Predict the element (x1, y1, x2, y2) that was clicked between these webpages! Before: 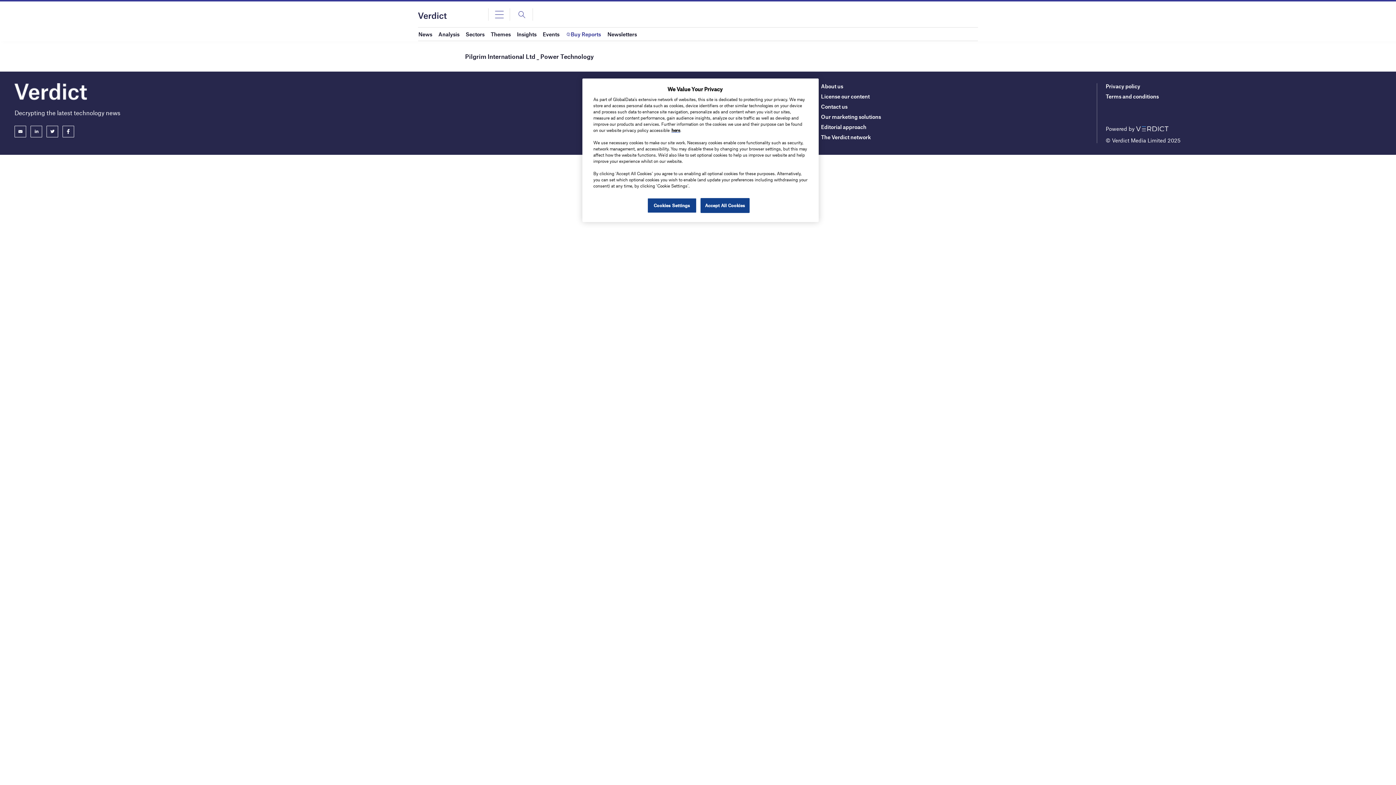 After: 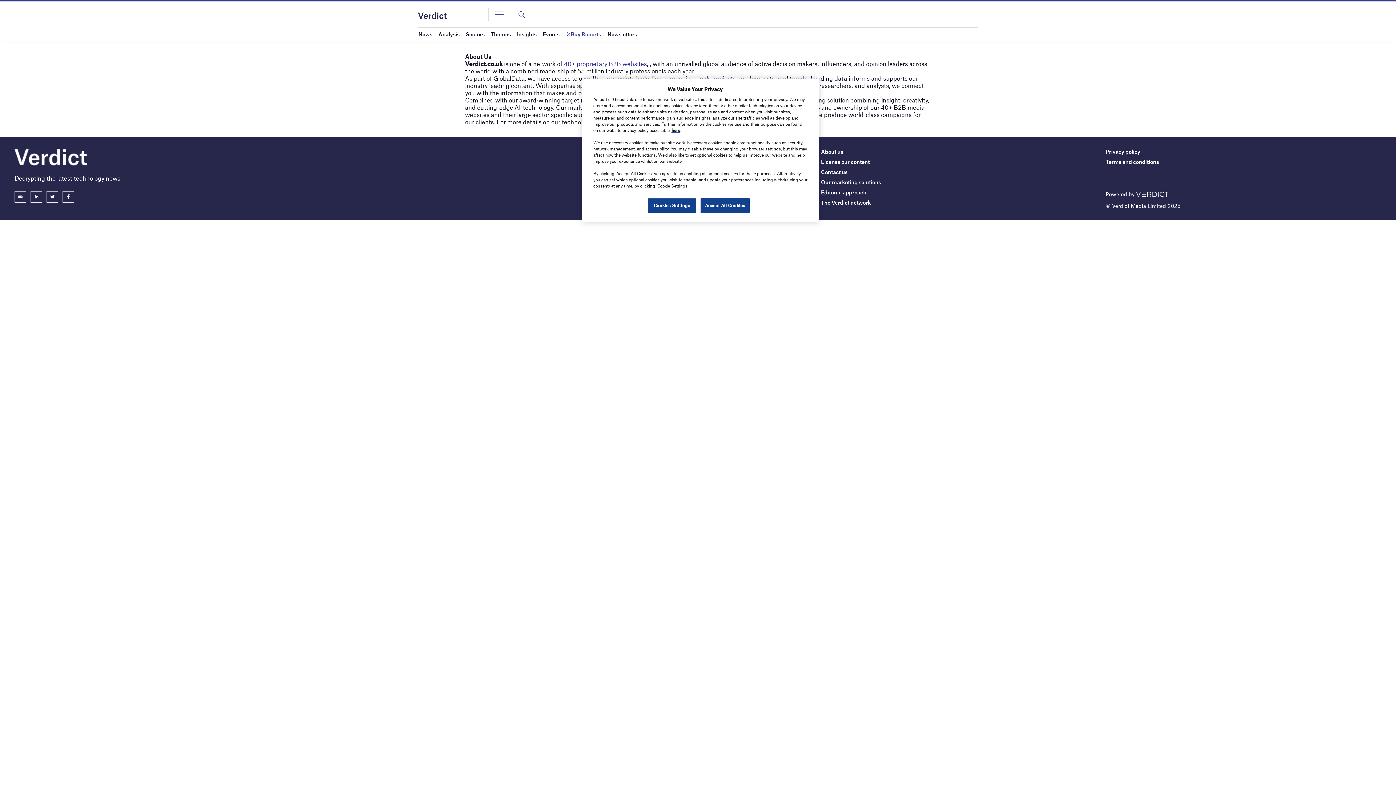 Action: bbox: (821, 83, 843, 89) label: About us